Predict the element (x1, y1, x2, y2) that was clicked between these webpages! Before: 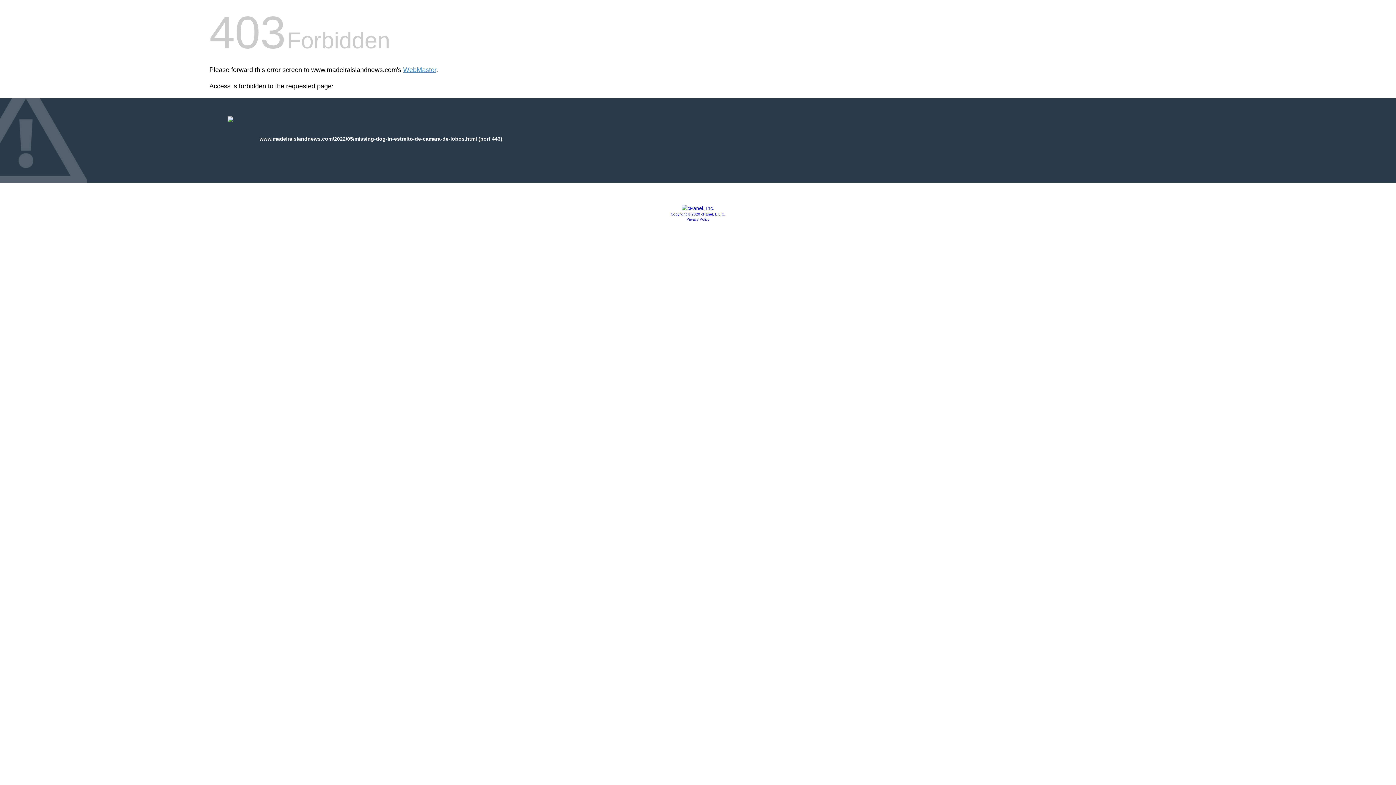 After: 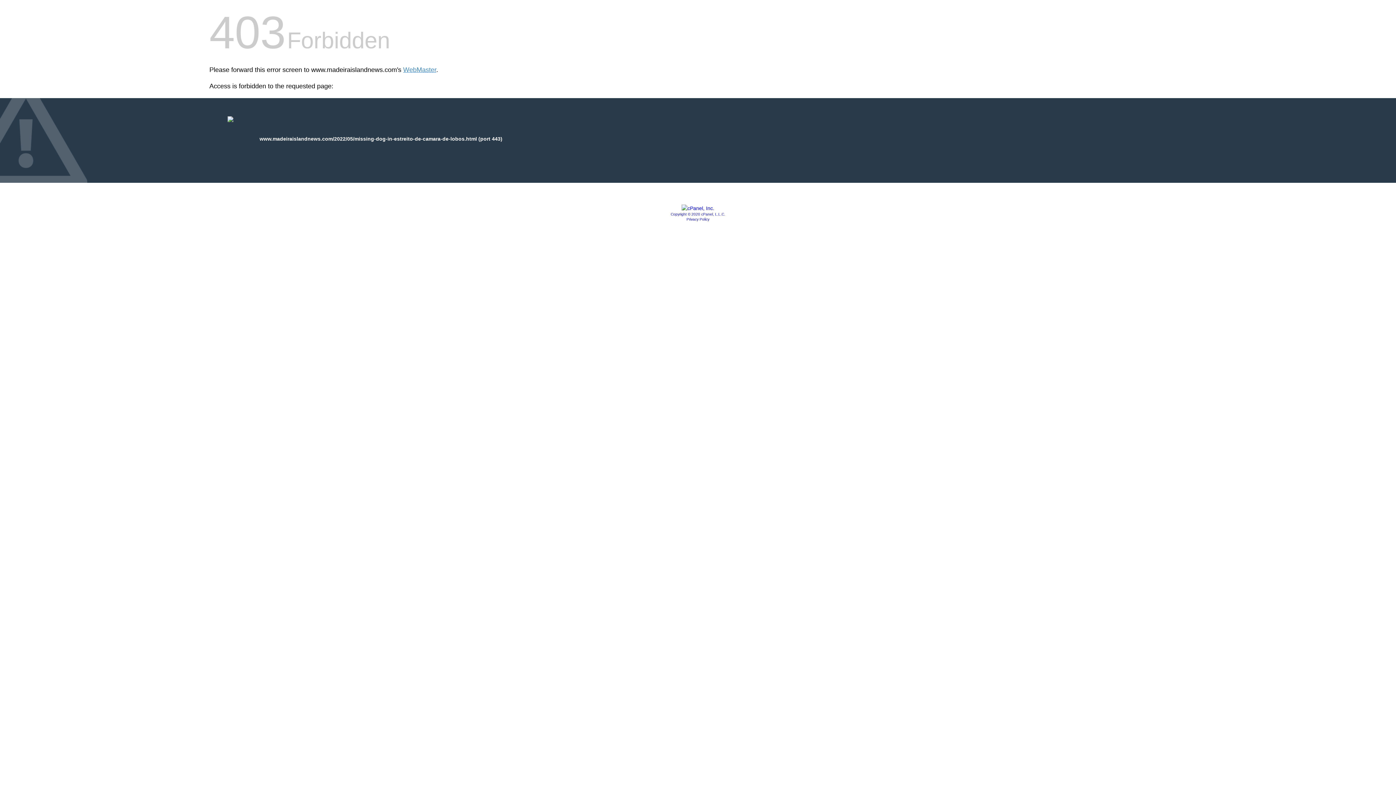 Action: bbox: (686, 217, 709, 221) label: Privacy Policy